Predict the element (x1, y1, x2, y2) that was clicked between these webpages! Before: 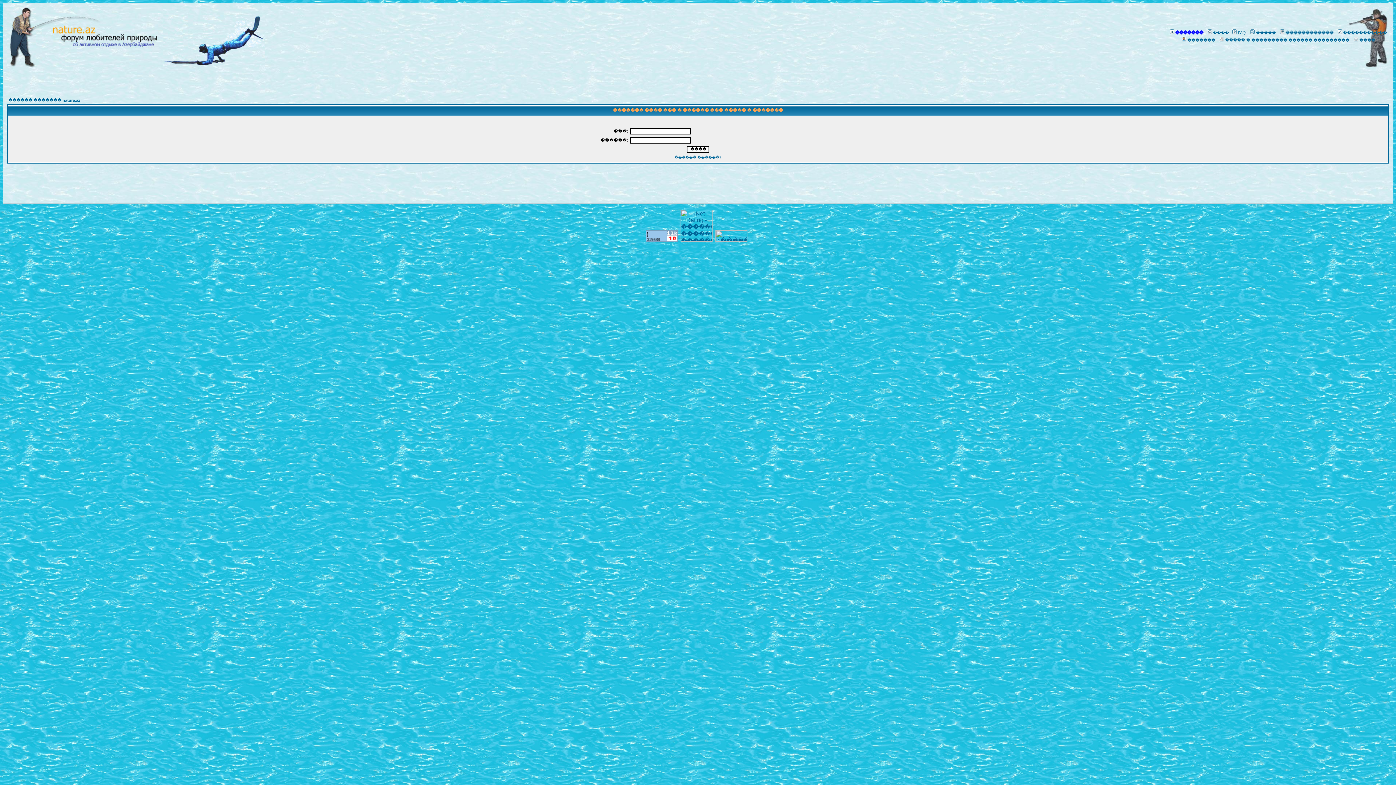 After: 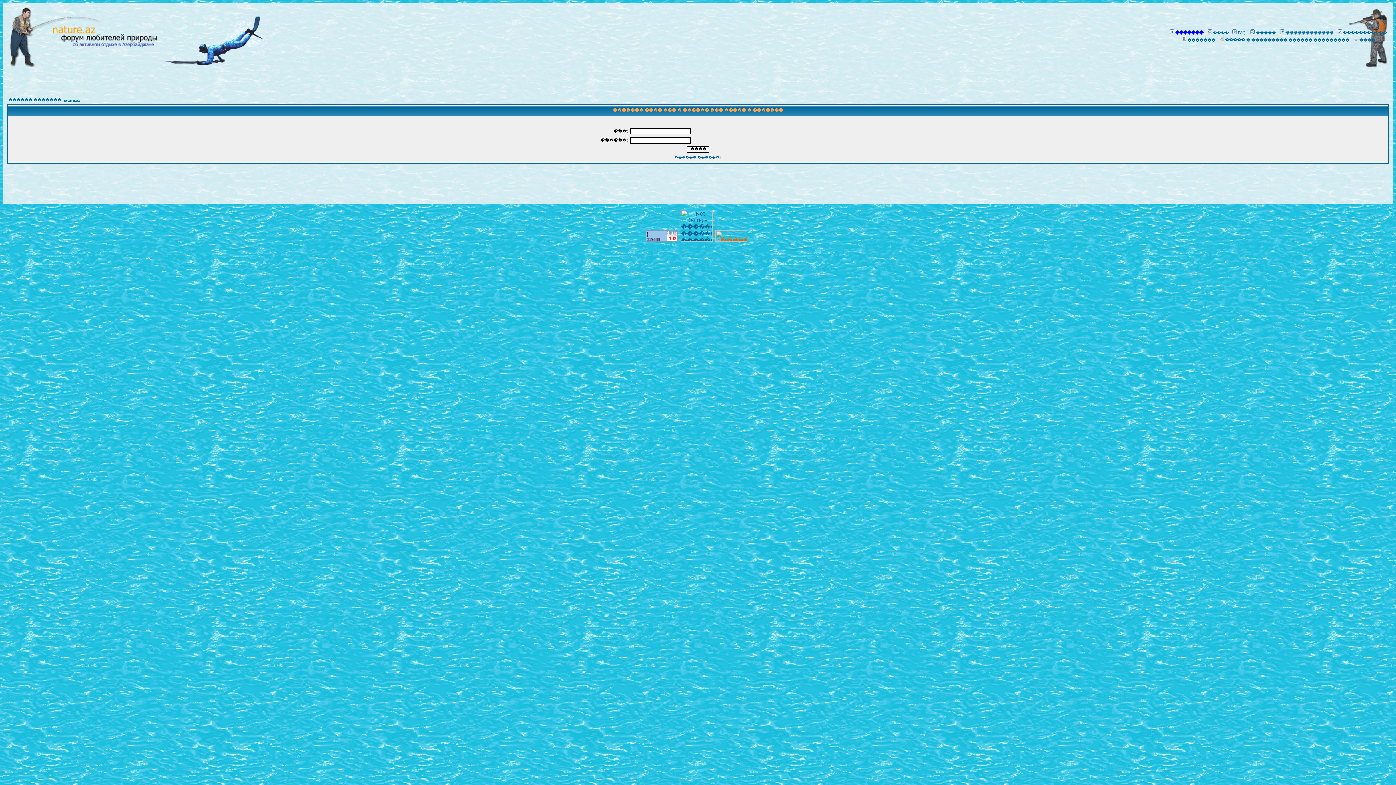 Action: bbox: (715, 236, 747, 242)